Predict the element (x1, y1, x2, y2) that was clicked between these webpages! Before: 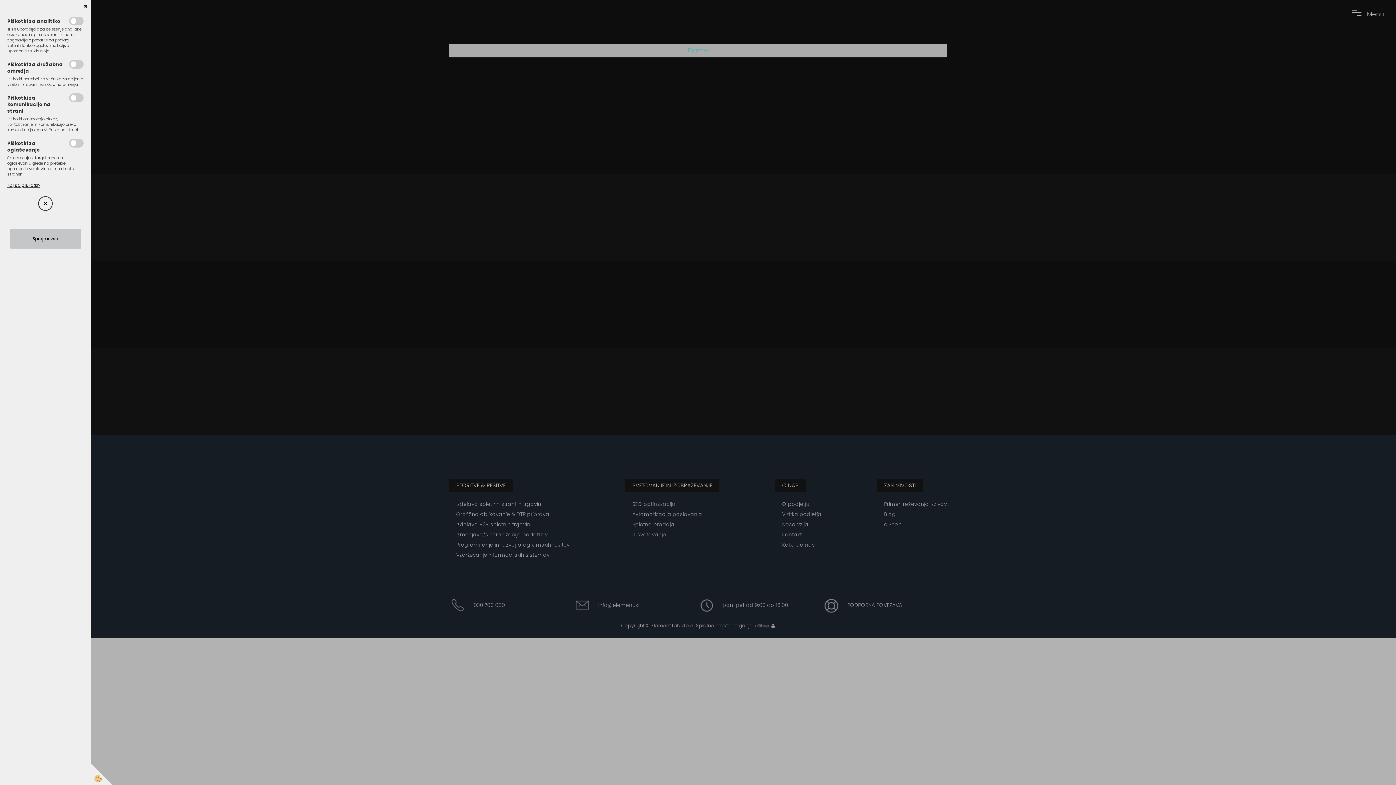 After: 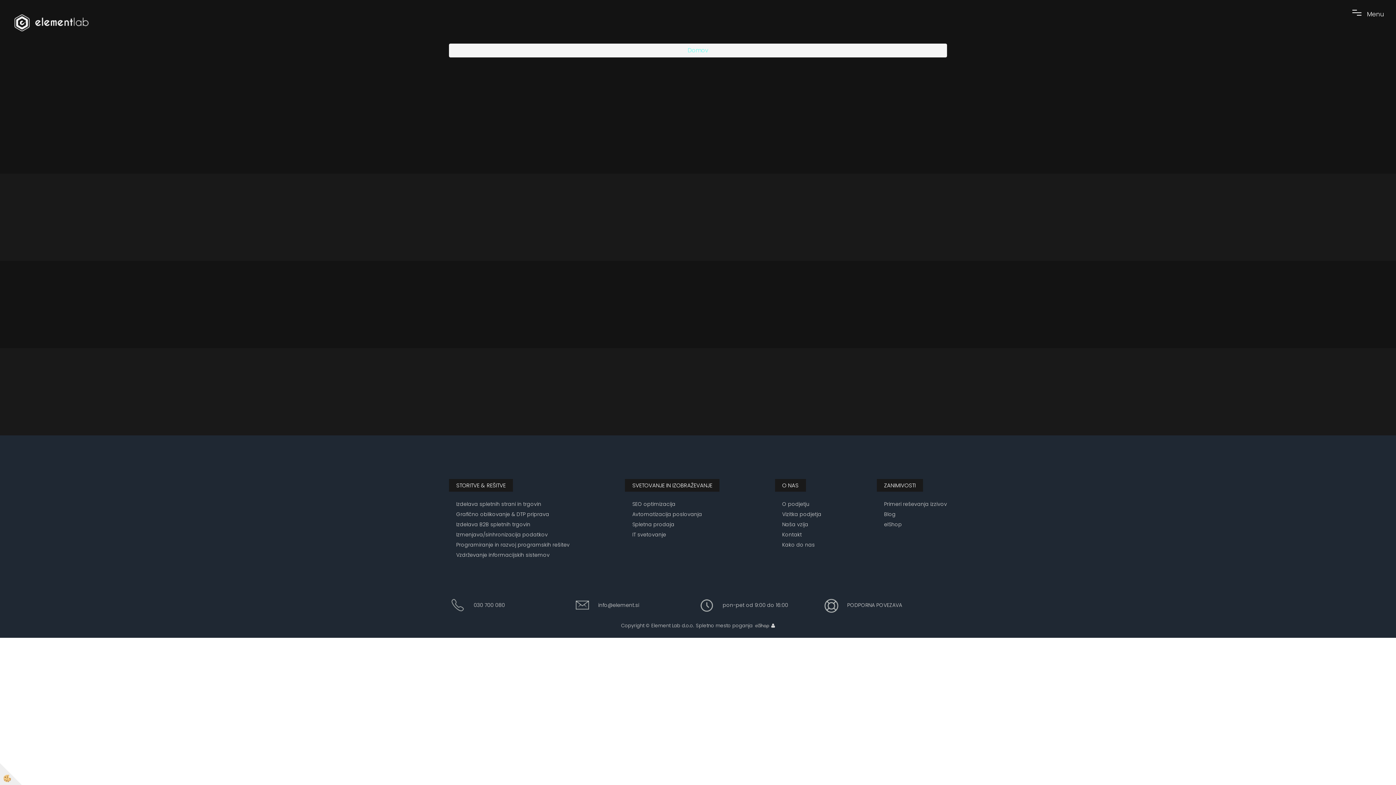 Action: bbox: (90, 763, 112, 785)